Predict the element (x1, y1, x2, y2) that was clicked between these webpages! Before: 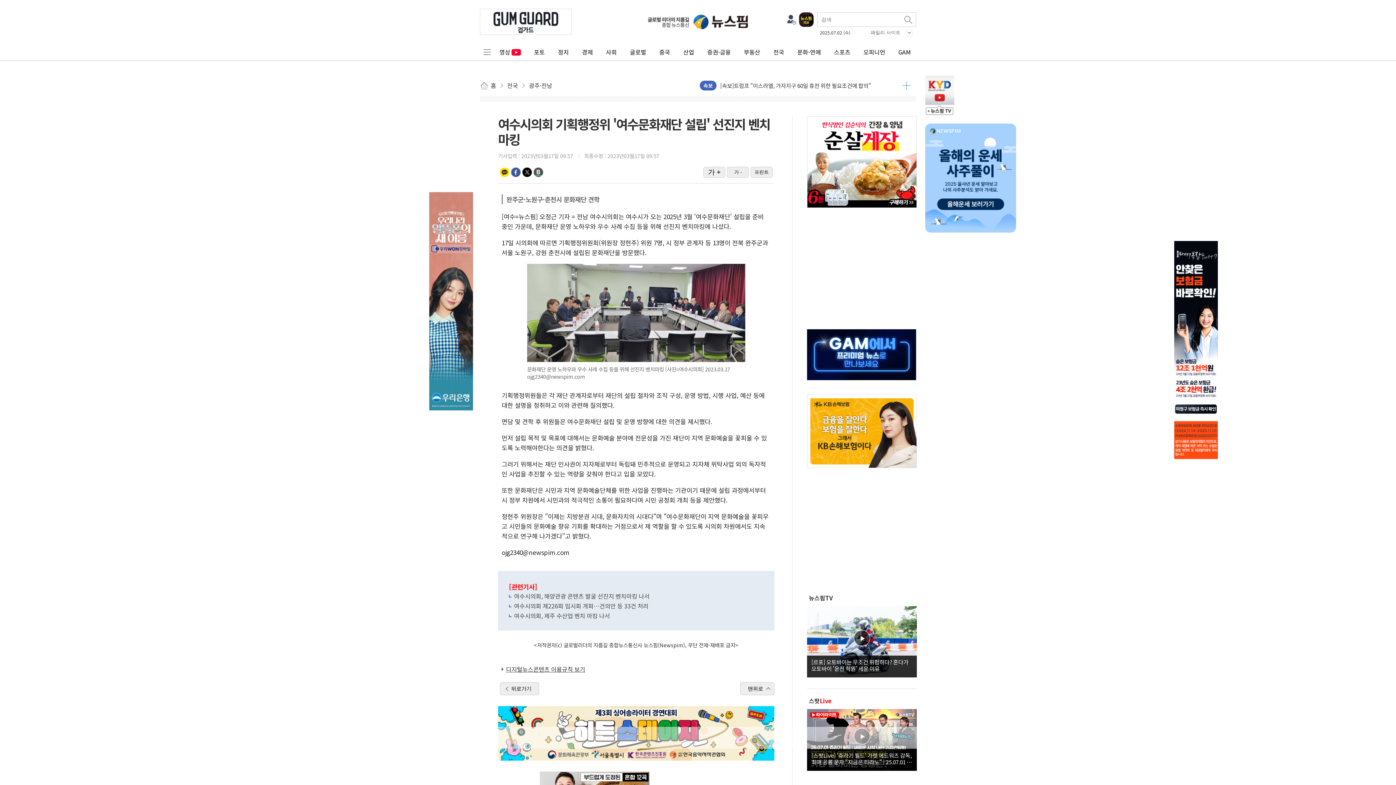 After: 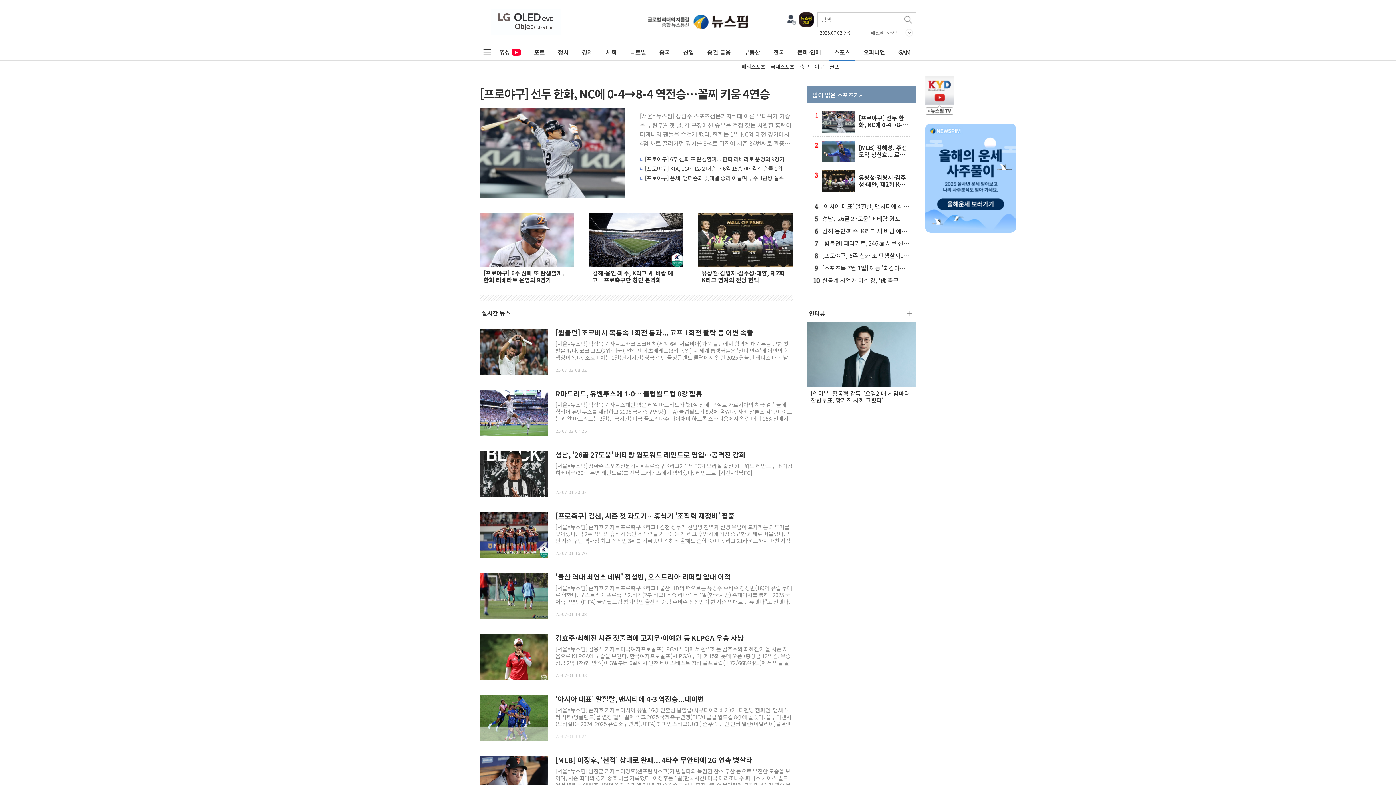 Action: bbox: (829, 43, 855, 59) label: 스포츠